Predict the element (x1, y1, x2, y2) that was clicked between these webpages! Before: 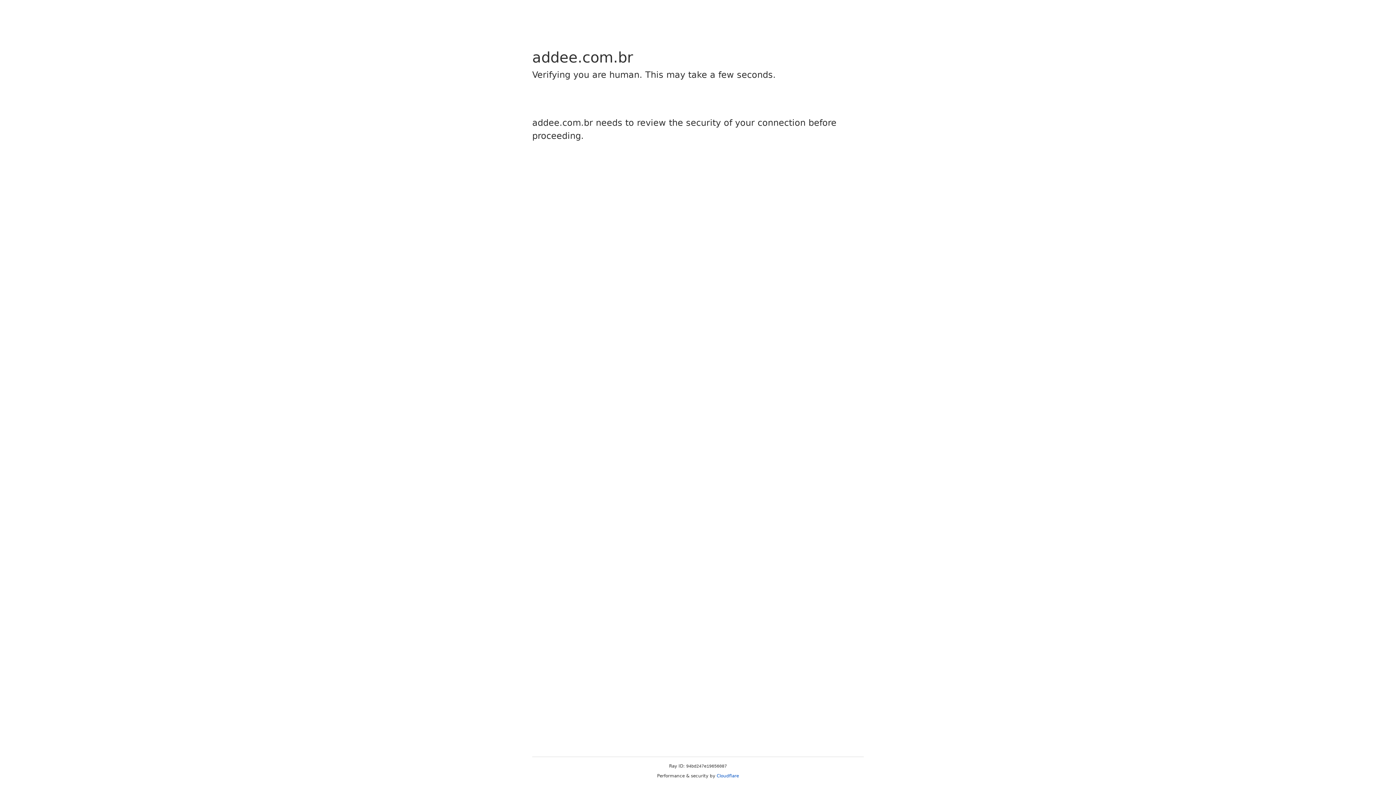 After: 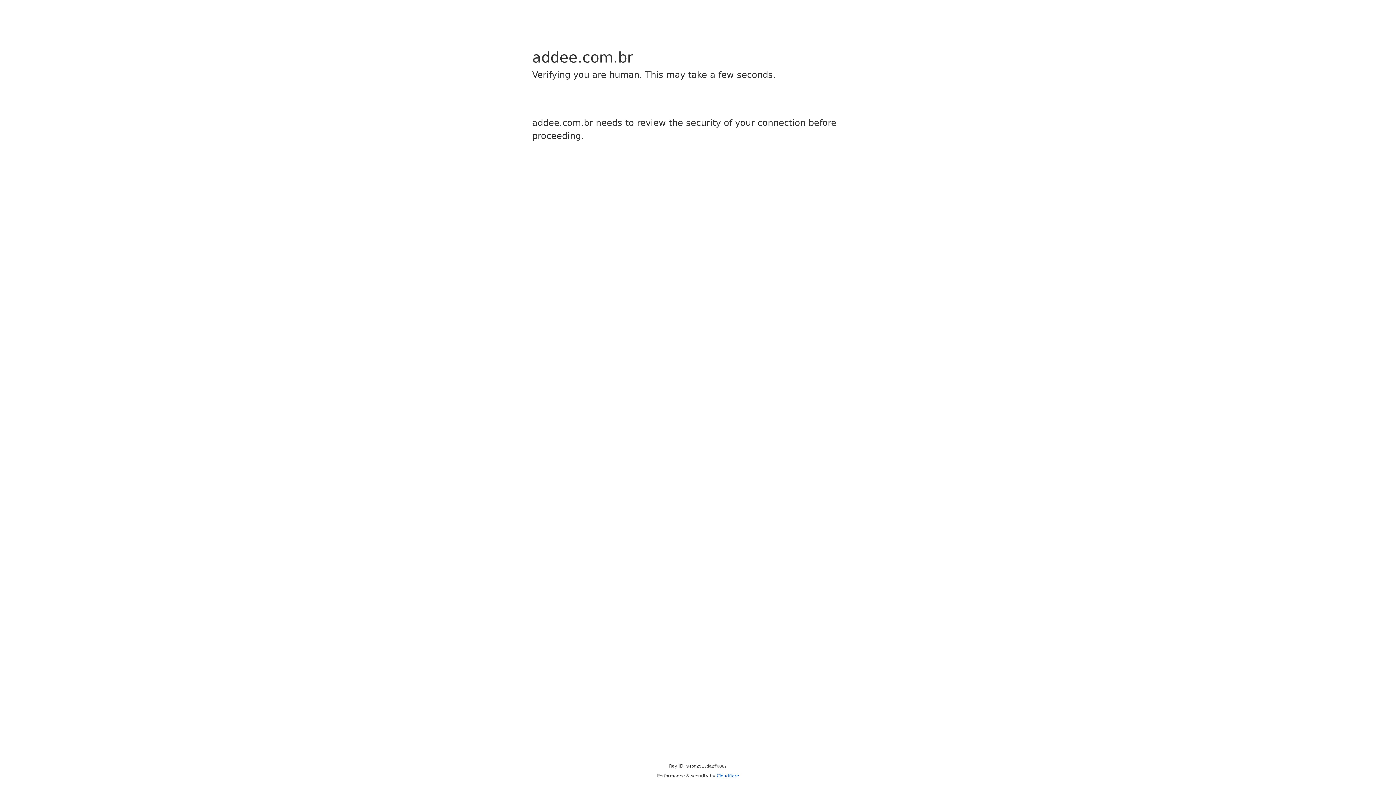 Action: bbox: (716, 773, 739, 778) label: Cloudflare